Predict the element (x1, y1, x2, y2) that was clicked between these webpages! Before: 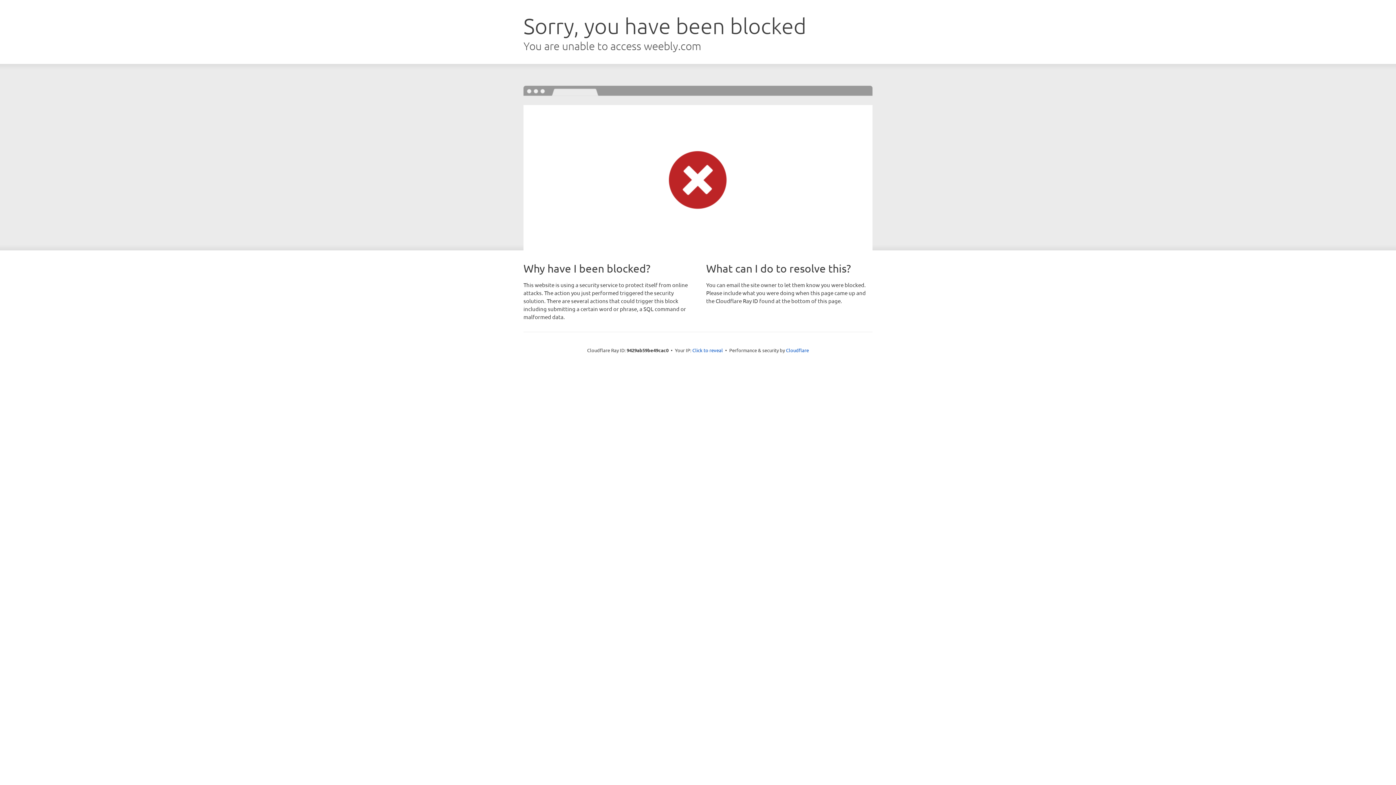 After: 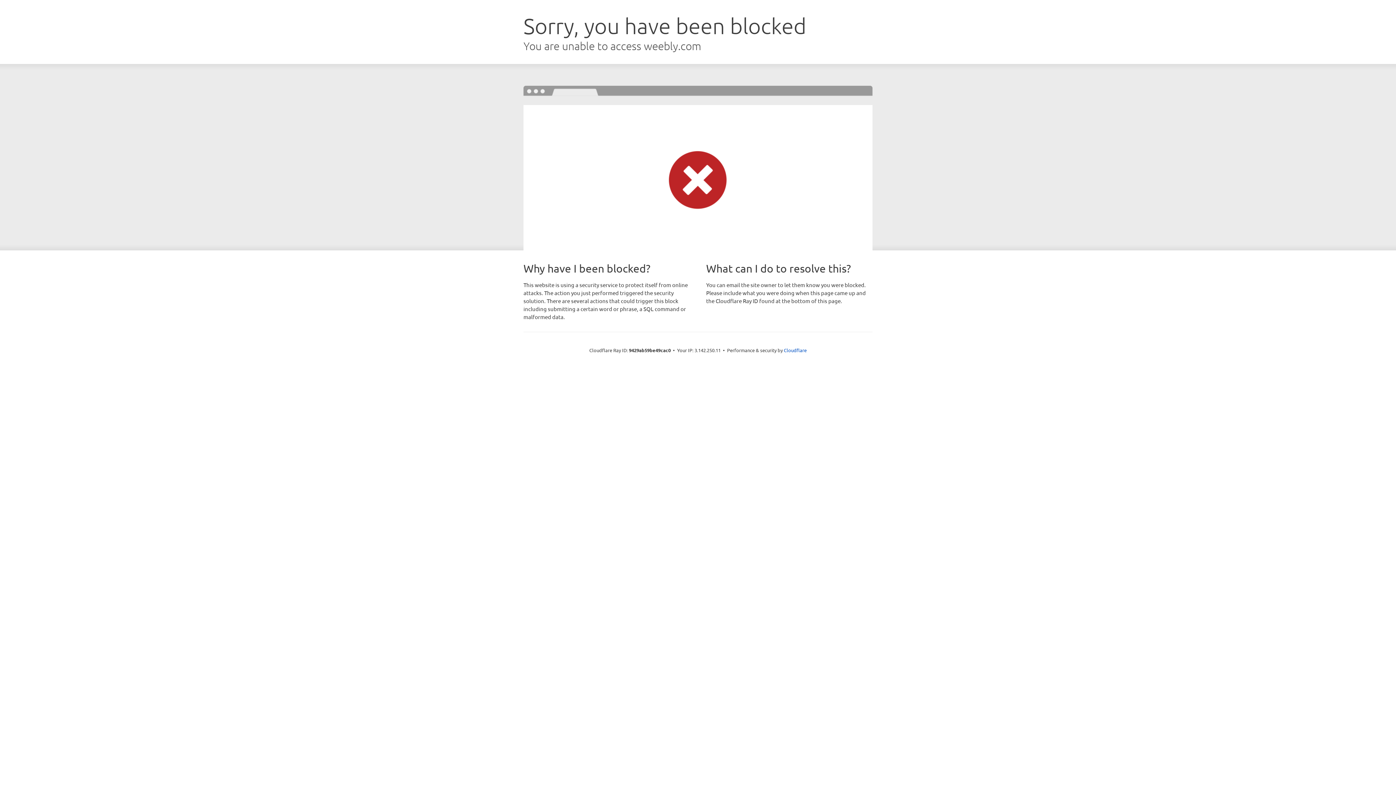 Action: label: Click to reveal bbox: (692, 346, 723, 353)